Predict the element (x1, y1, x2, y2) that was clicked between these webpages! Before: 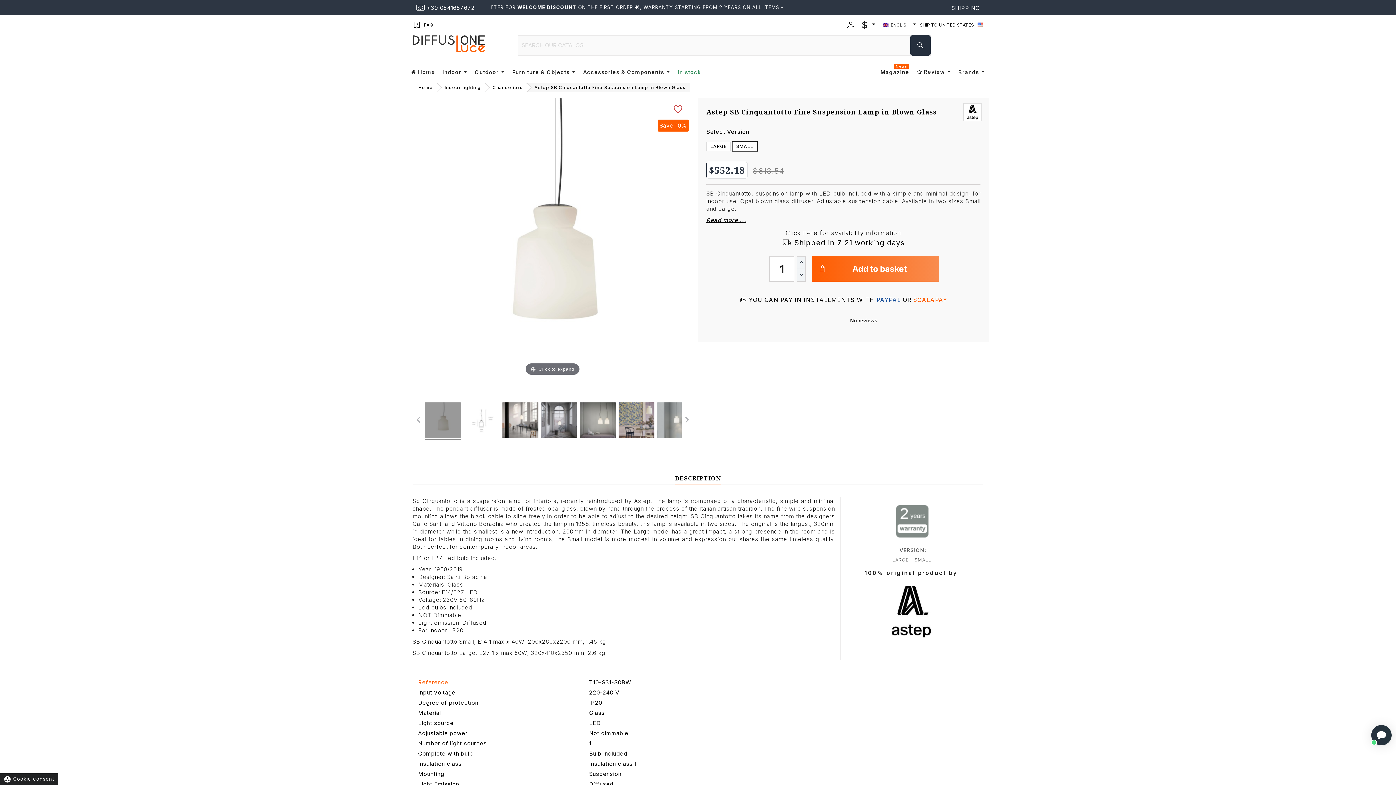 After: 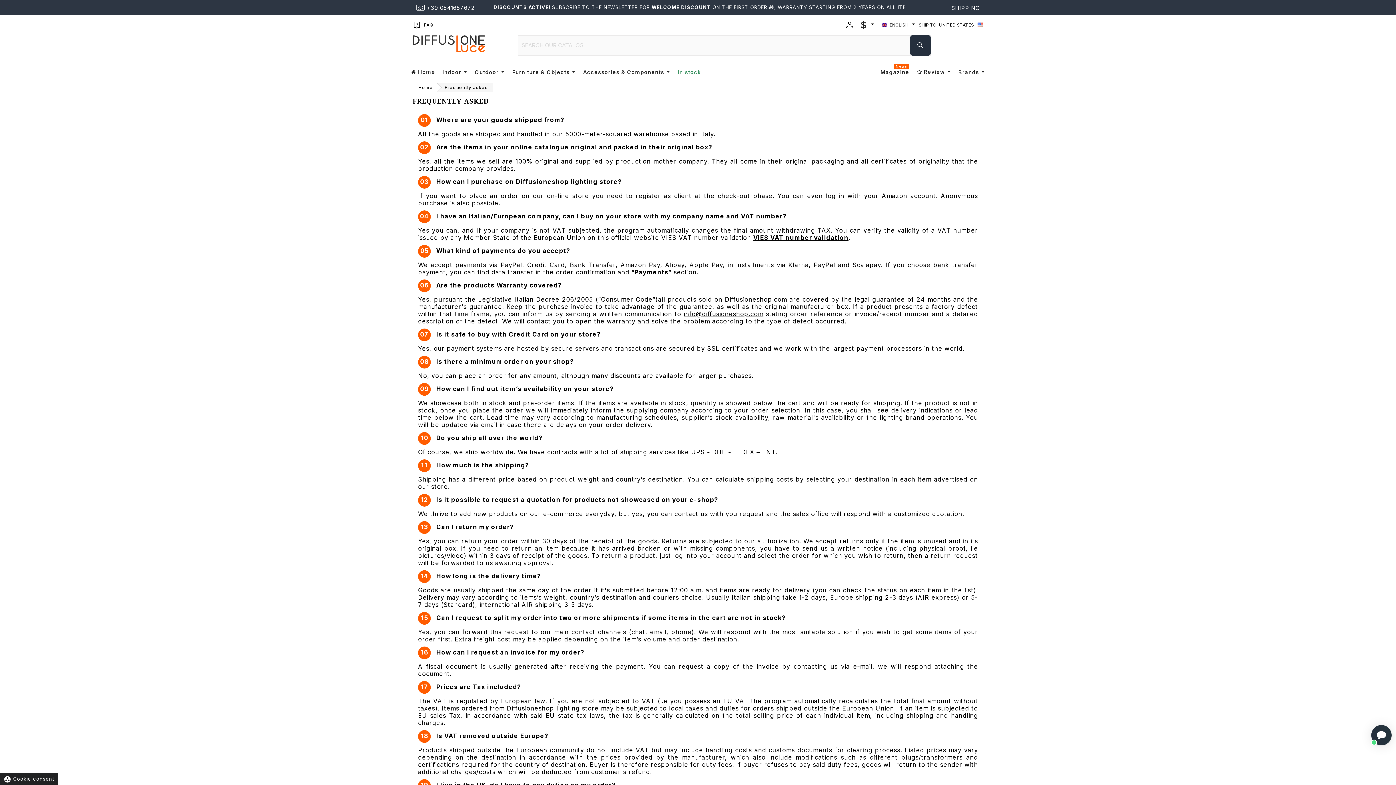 Action: bbox: (424, 22, 433, 27) label: live_help
FAQ